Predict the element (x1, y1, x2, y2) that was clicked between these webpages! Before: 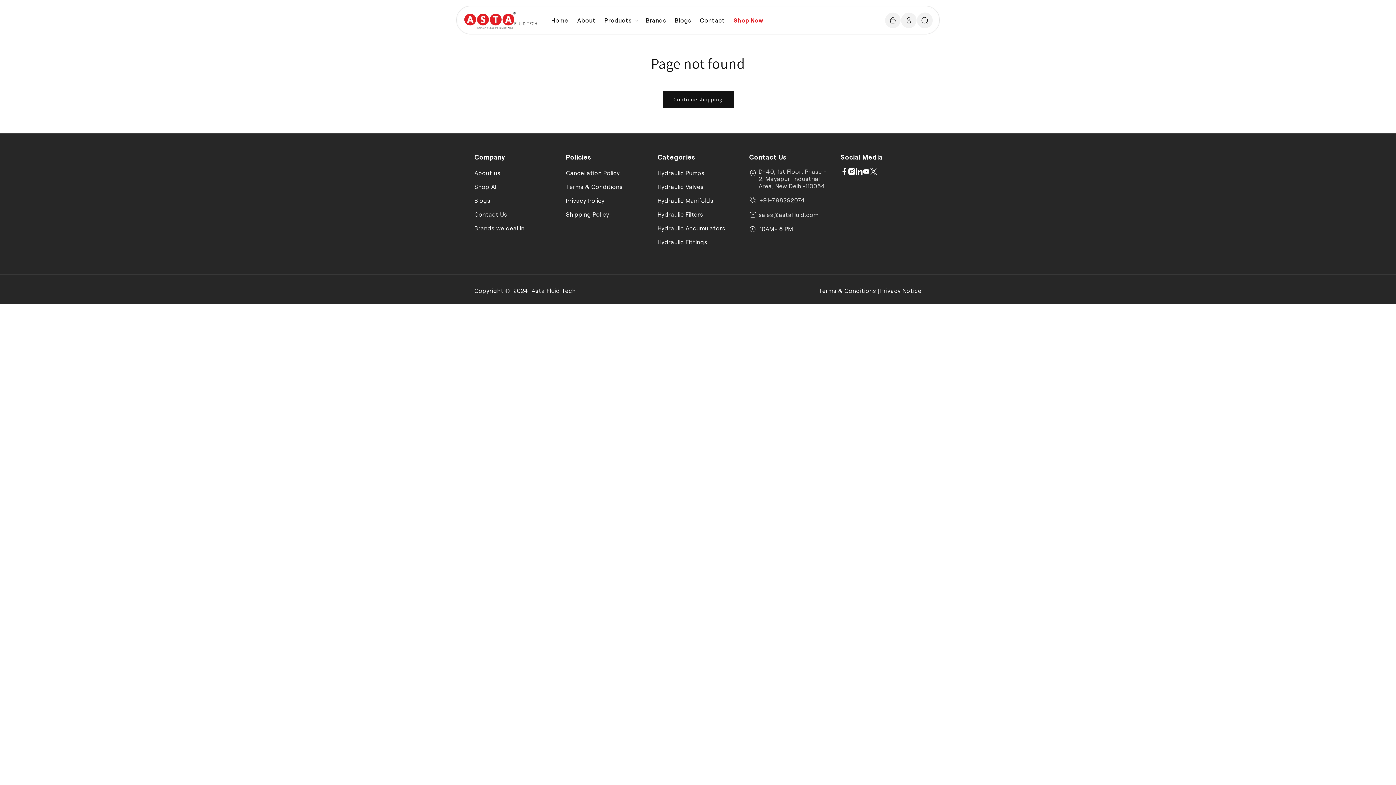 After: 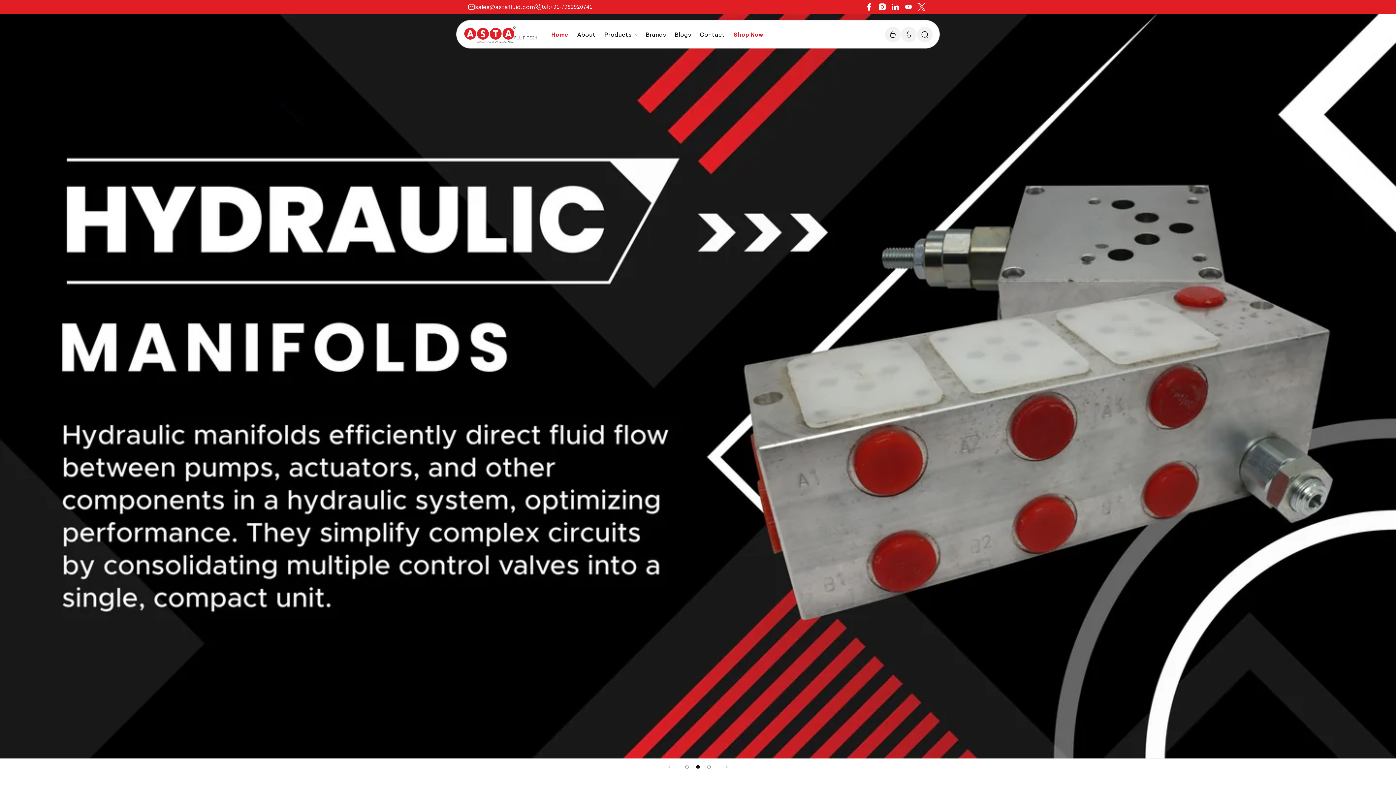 Action: bbox: (547, 12, 573, 28) label: Home